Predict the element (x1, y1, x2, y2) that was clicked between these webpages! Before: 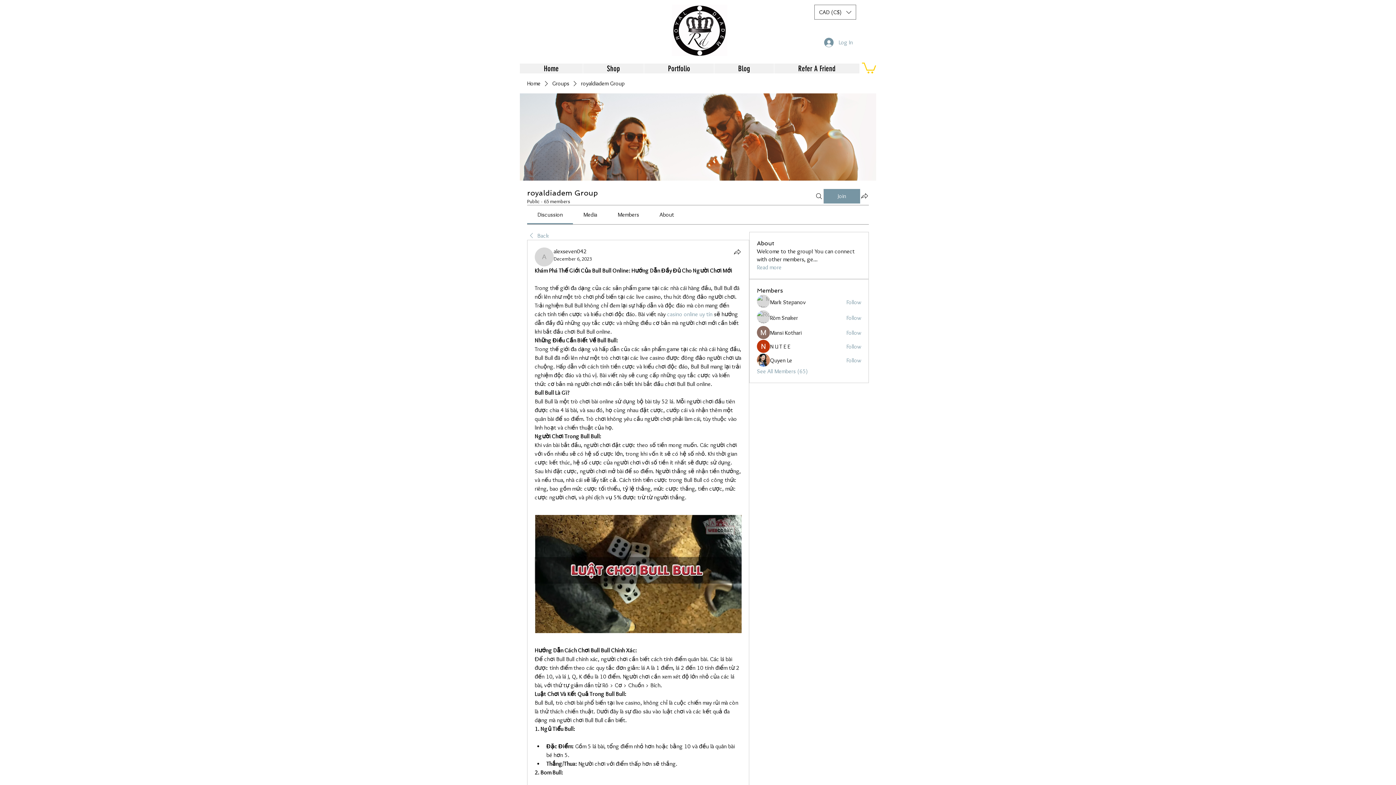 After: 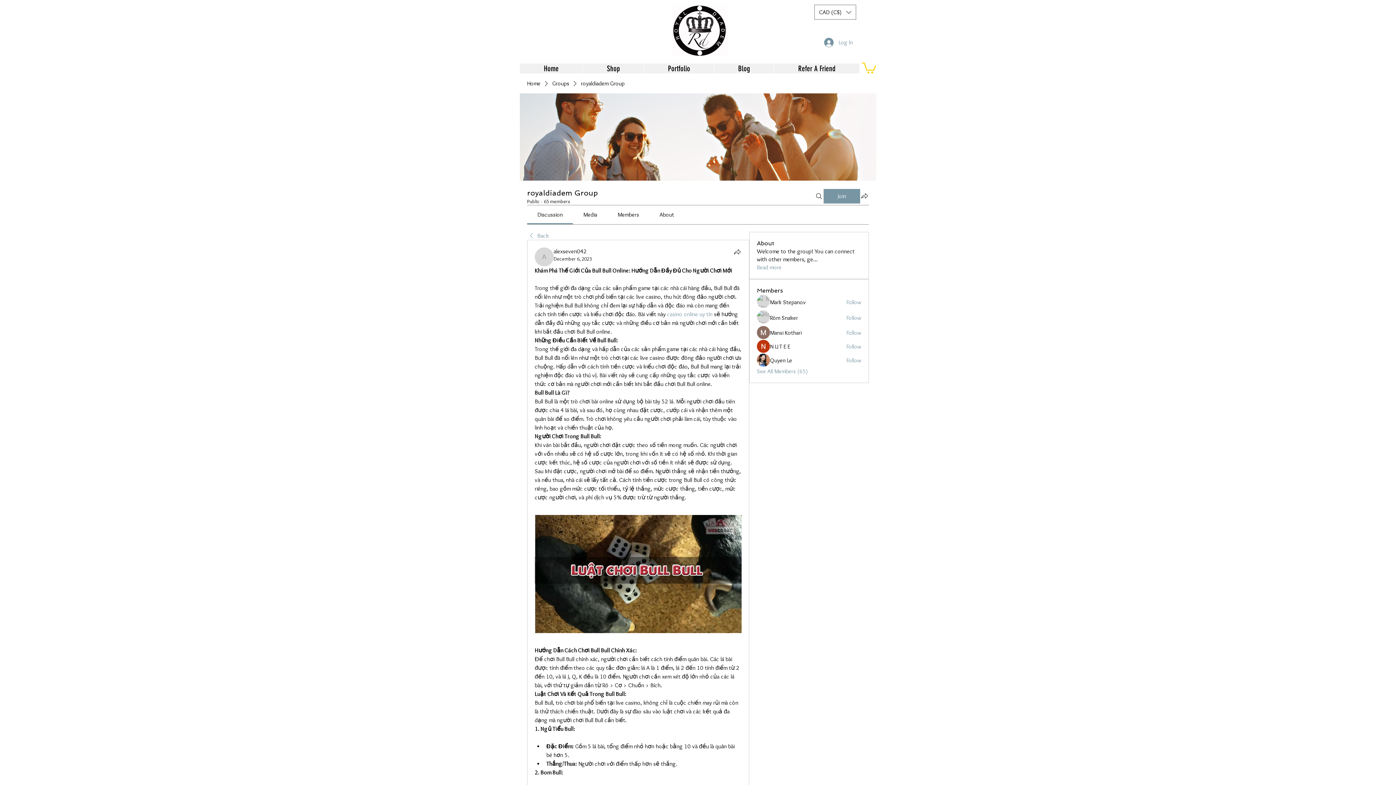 Action: bbox: (667, 310, 712, 317) label: casino online uy tín